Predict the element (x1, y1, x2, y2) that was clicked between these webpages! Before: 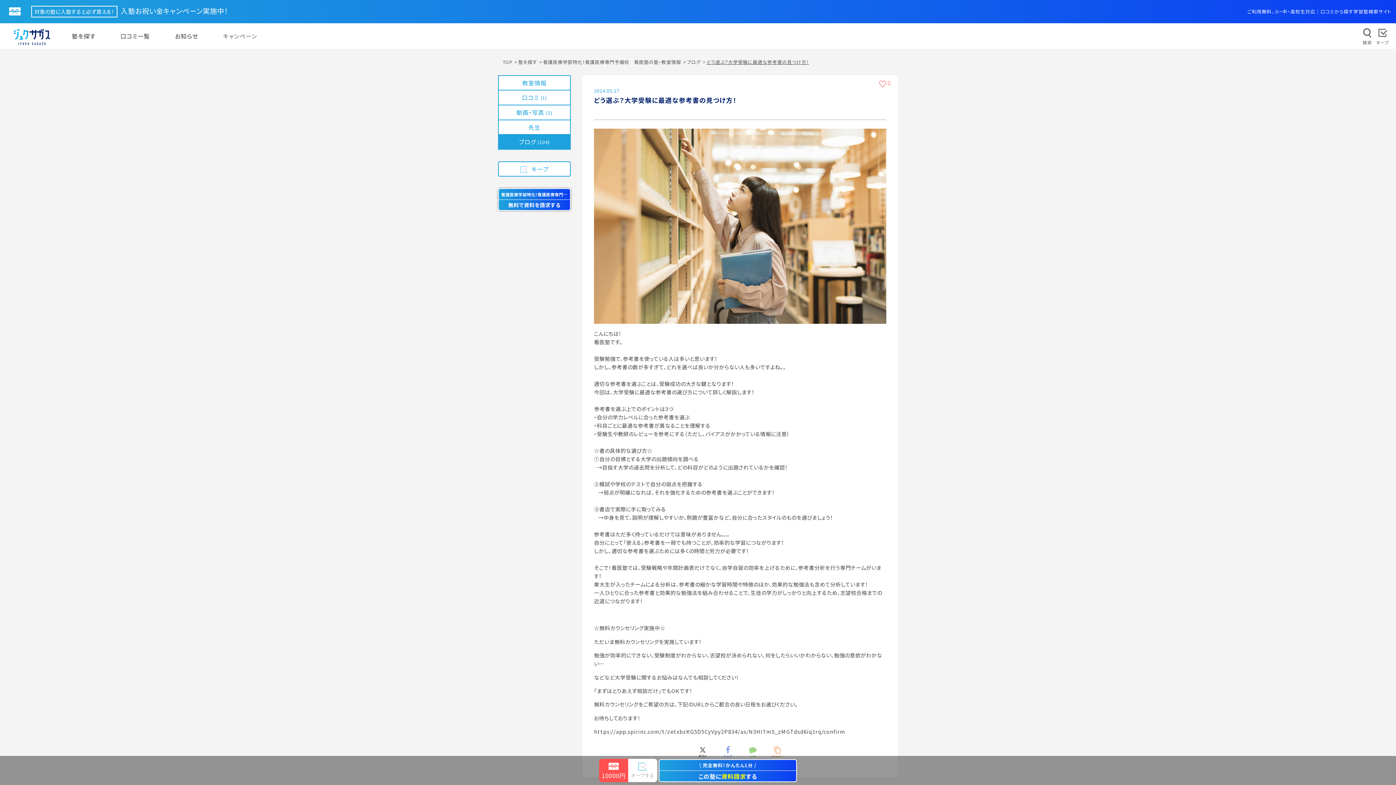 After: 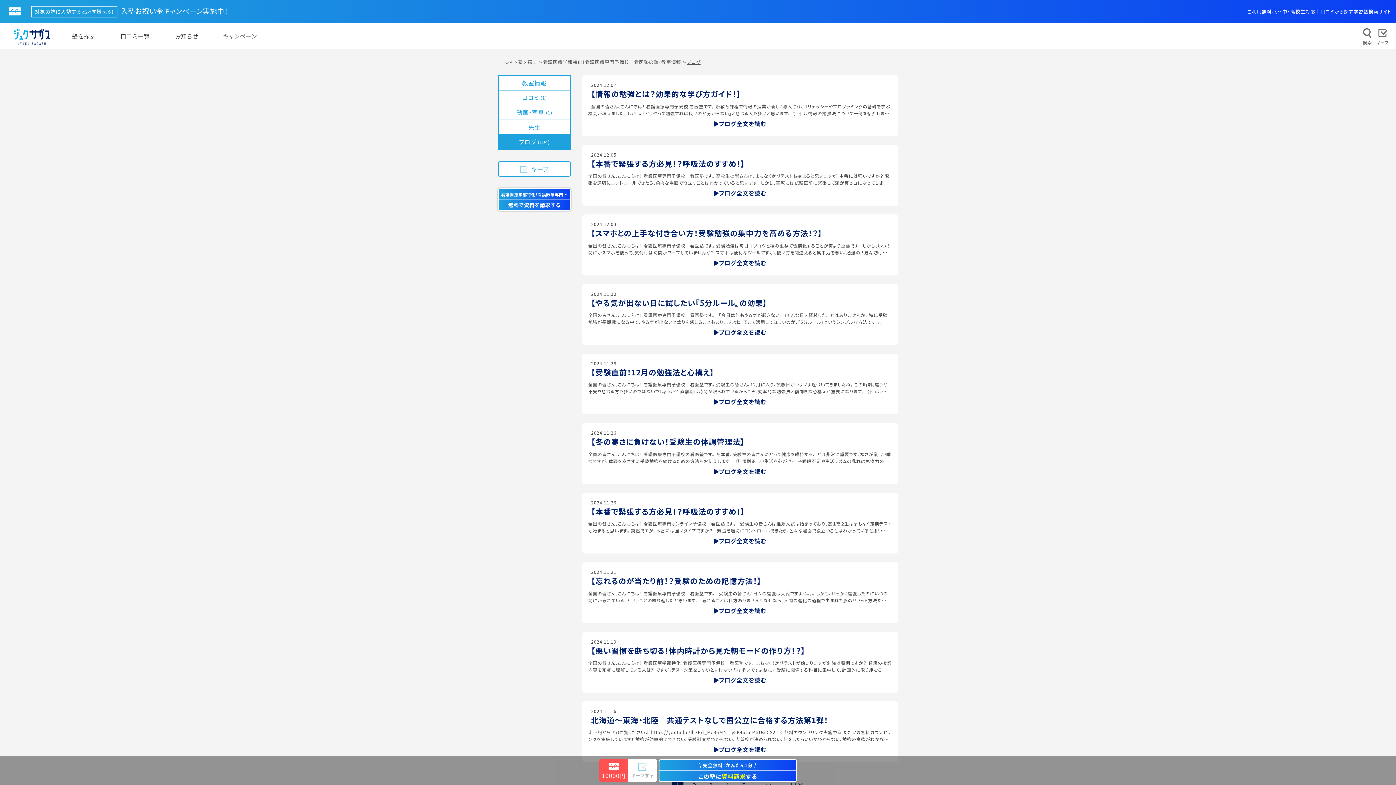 Action: bbox: (498, 135, 570, 149) label: ブログ 104